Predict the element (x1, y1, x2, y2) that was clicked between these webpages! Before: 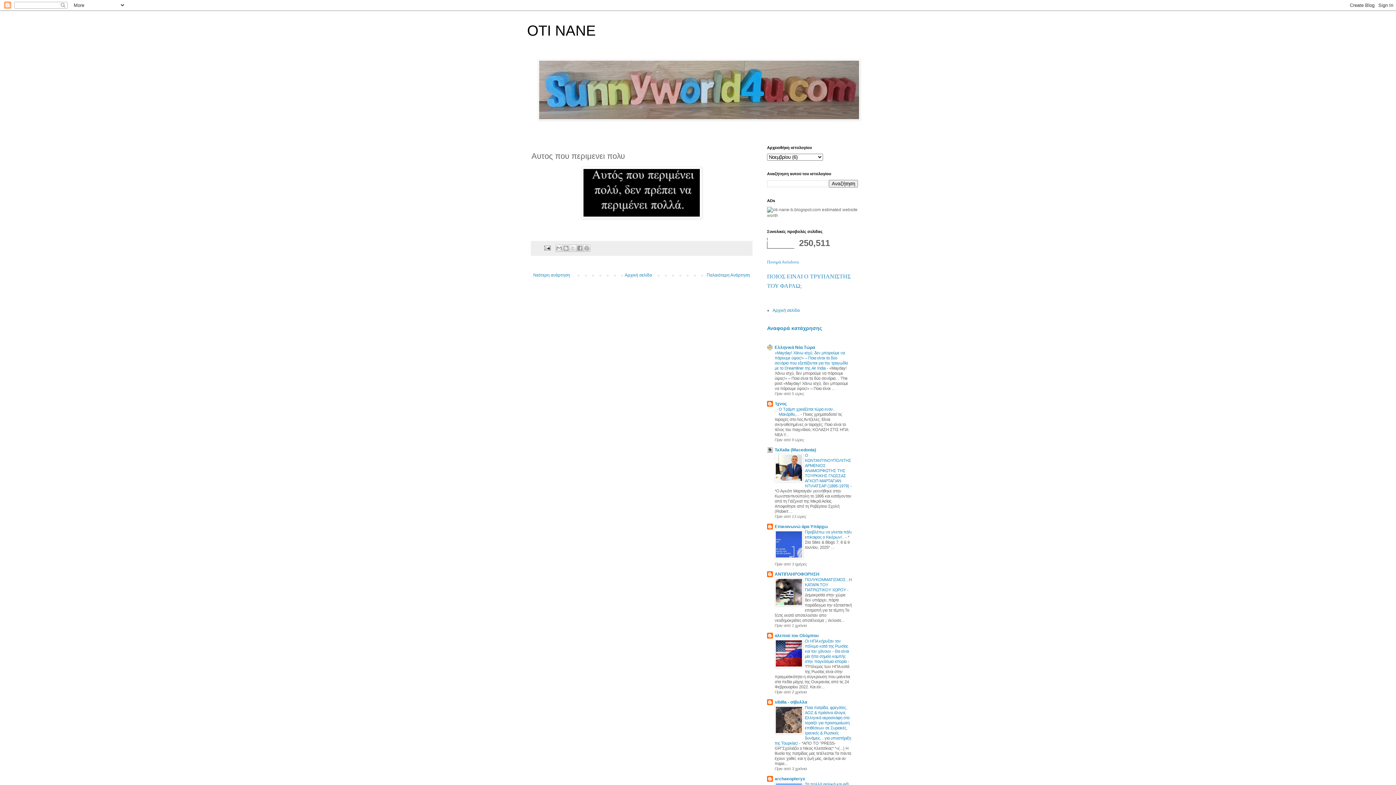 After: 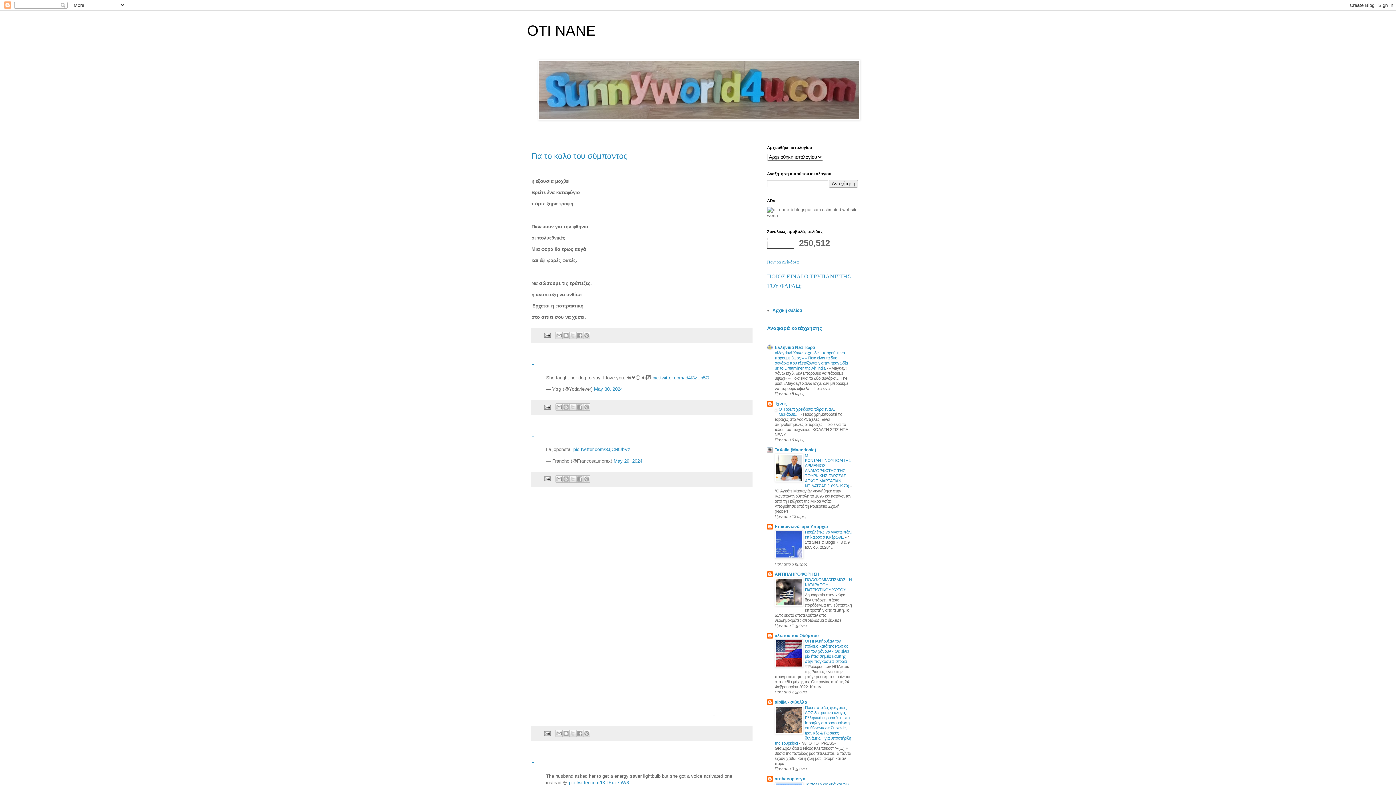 Action: bbox: (527, 22, 596, 38) label: ΟΤΙ ΝΑΝΕ